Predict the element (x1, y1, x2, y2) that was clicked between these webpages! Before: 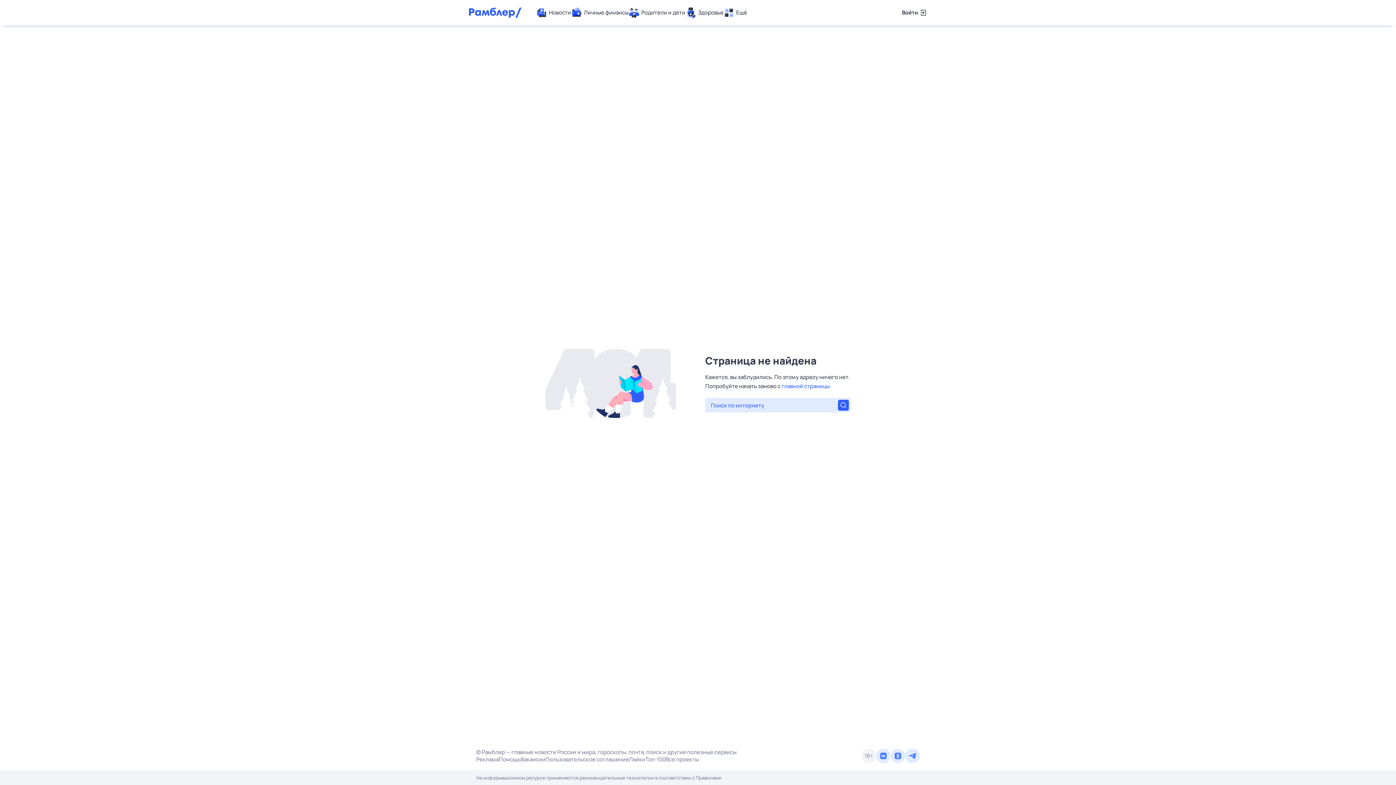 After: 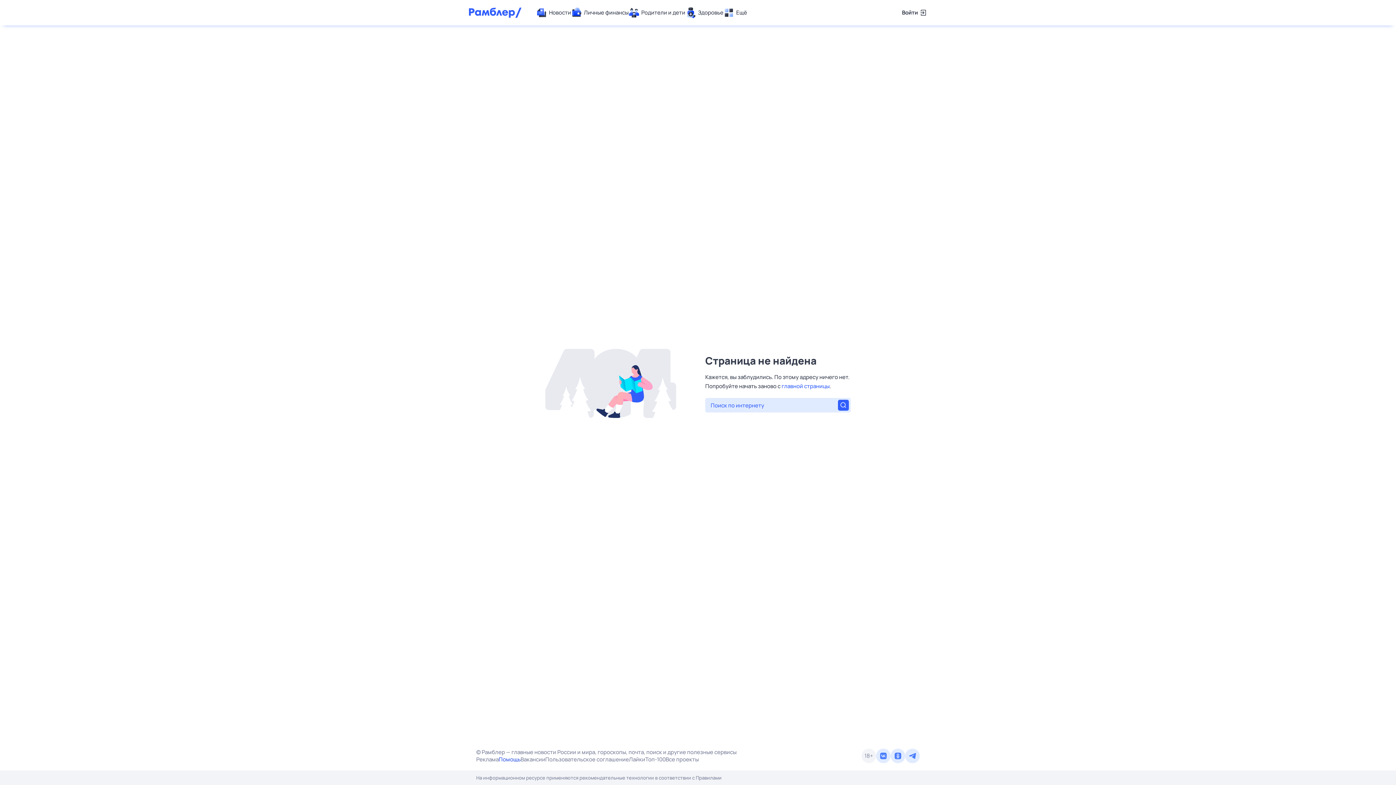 Action: bbox: (498, 756, 520, 763) label: Помощь